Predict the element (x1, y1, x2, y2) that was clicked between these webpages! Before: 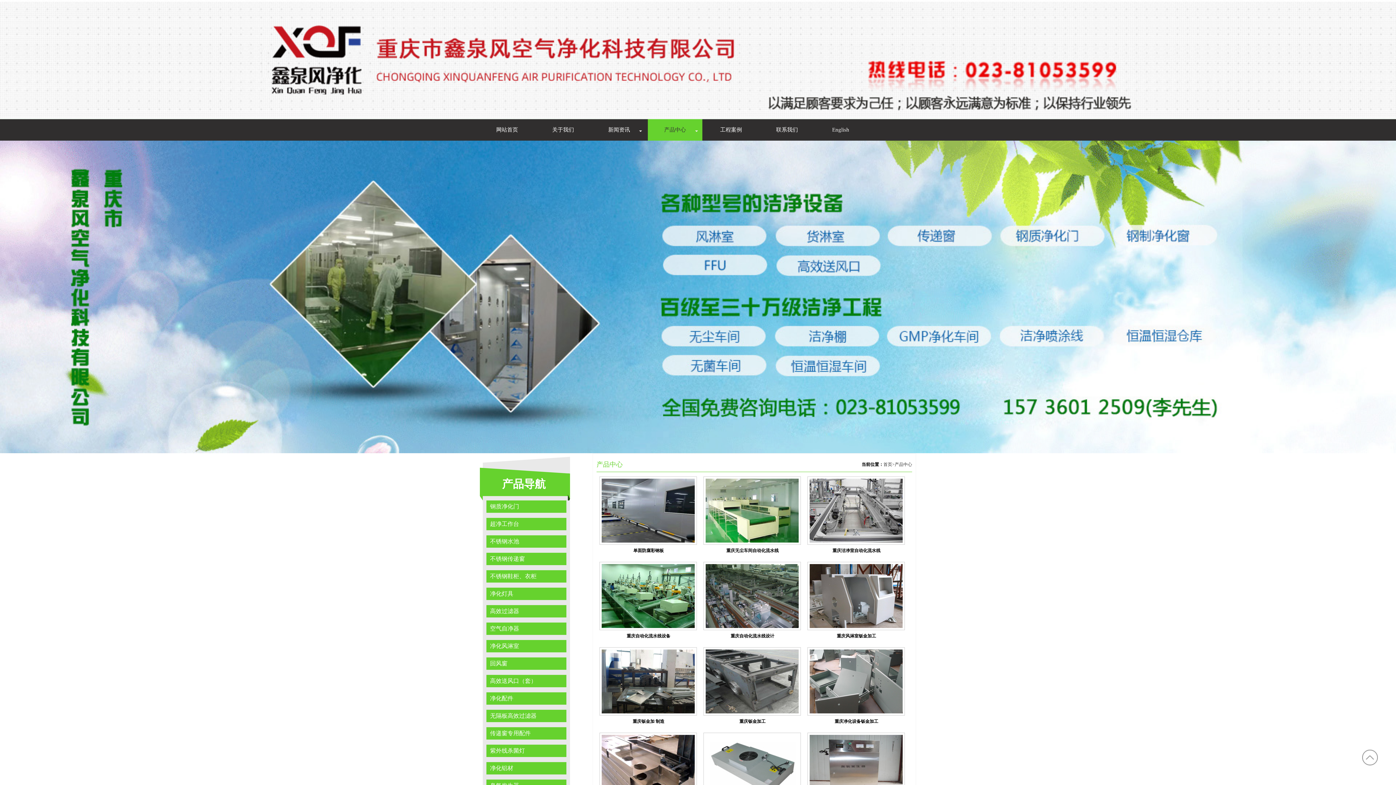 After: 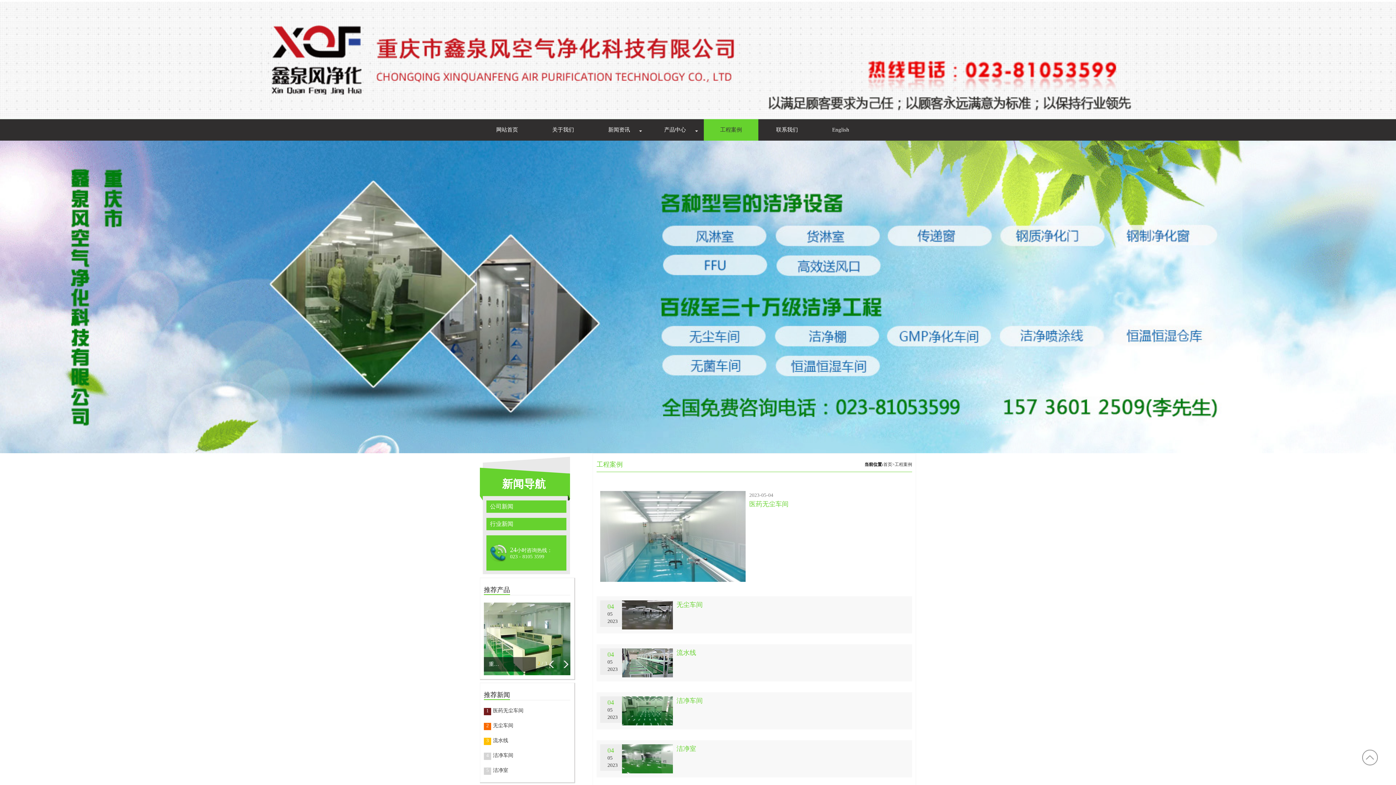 Action: bbox: (704, 119, 758, 140) label: 工程案例